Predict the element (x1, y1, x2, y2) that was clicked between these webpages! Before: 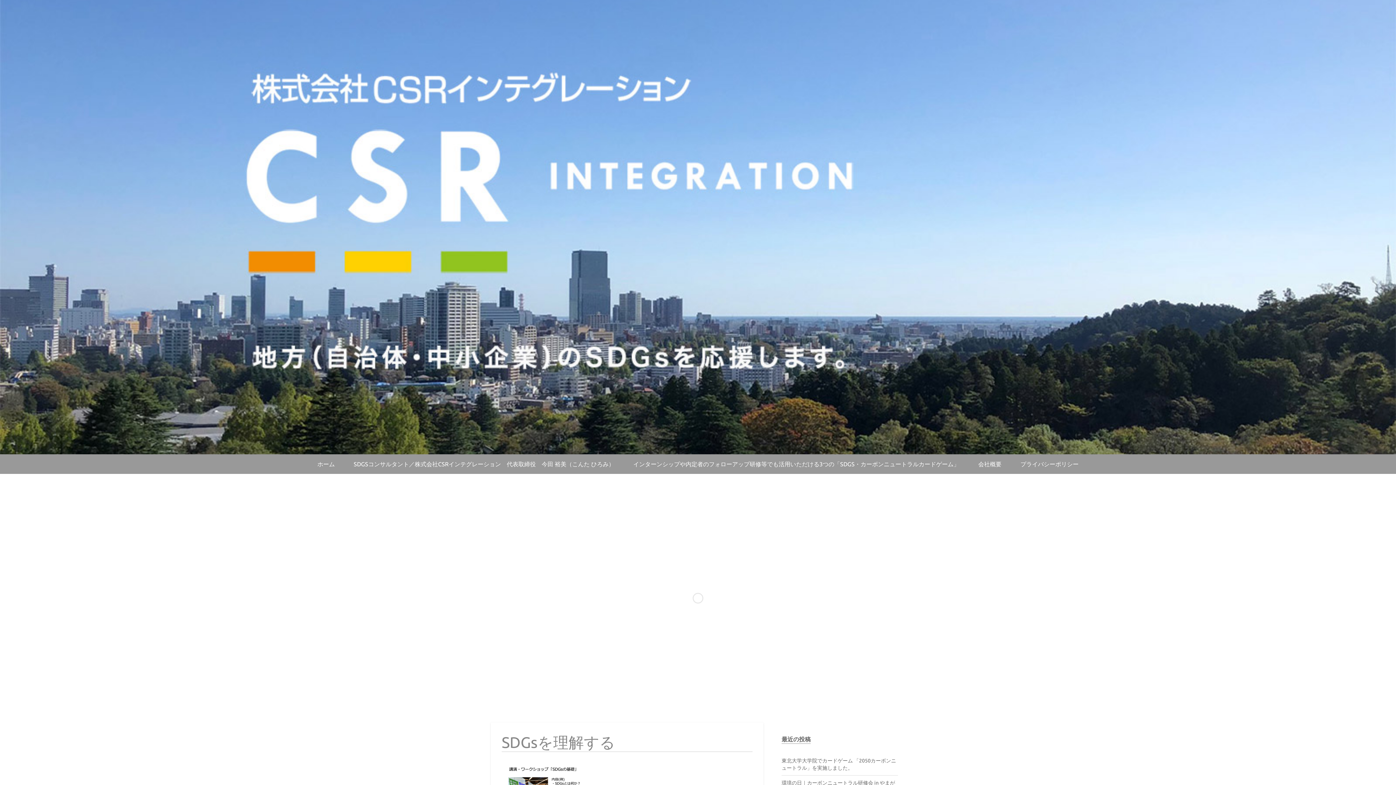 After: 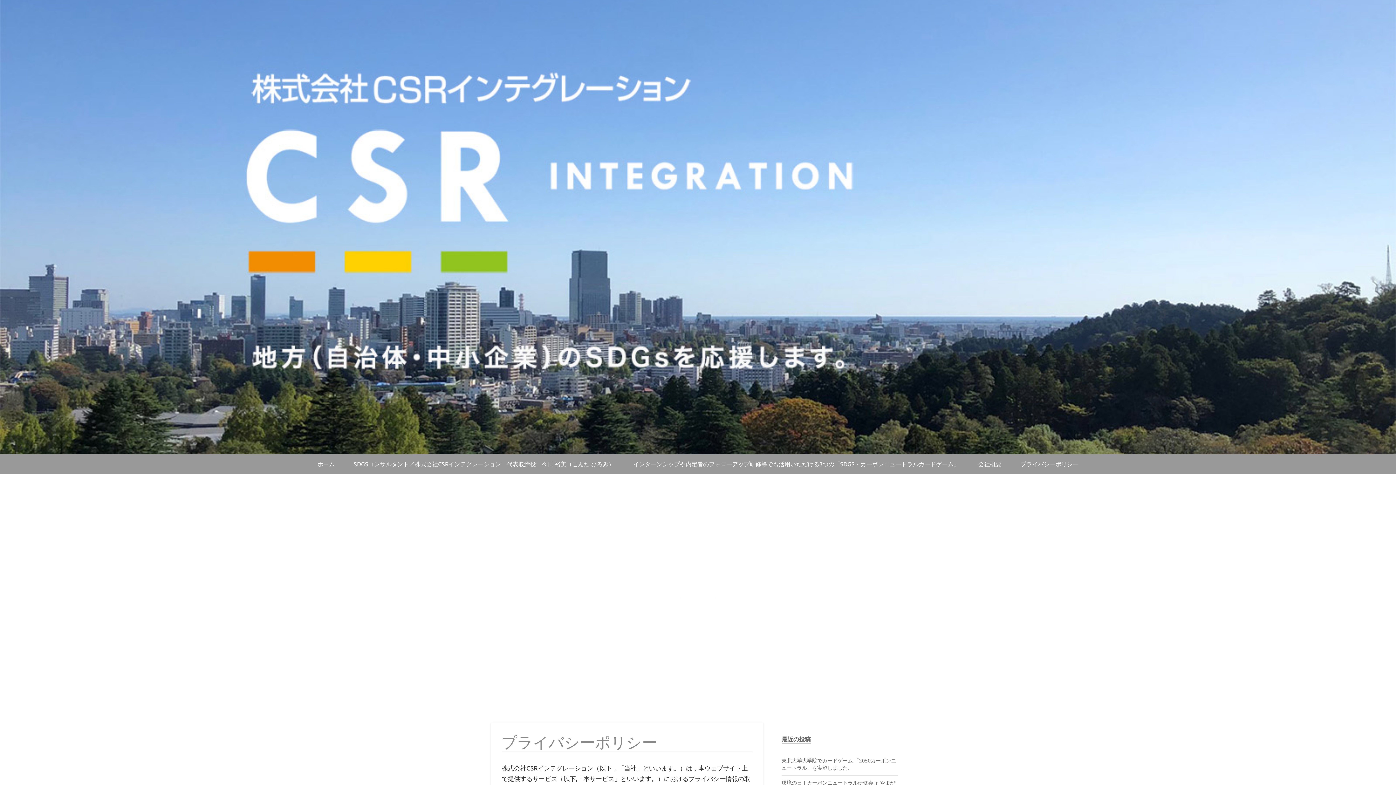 Action: label: プライバシーポリシー bbox: (1020, 461, 1078, 467)